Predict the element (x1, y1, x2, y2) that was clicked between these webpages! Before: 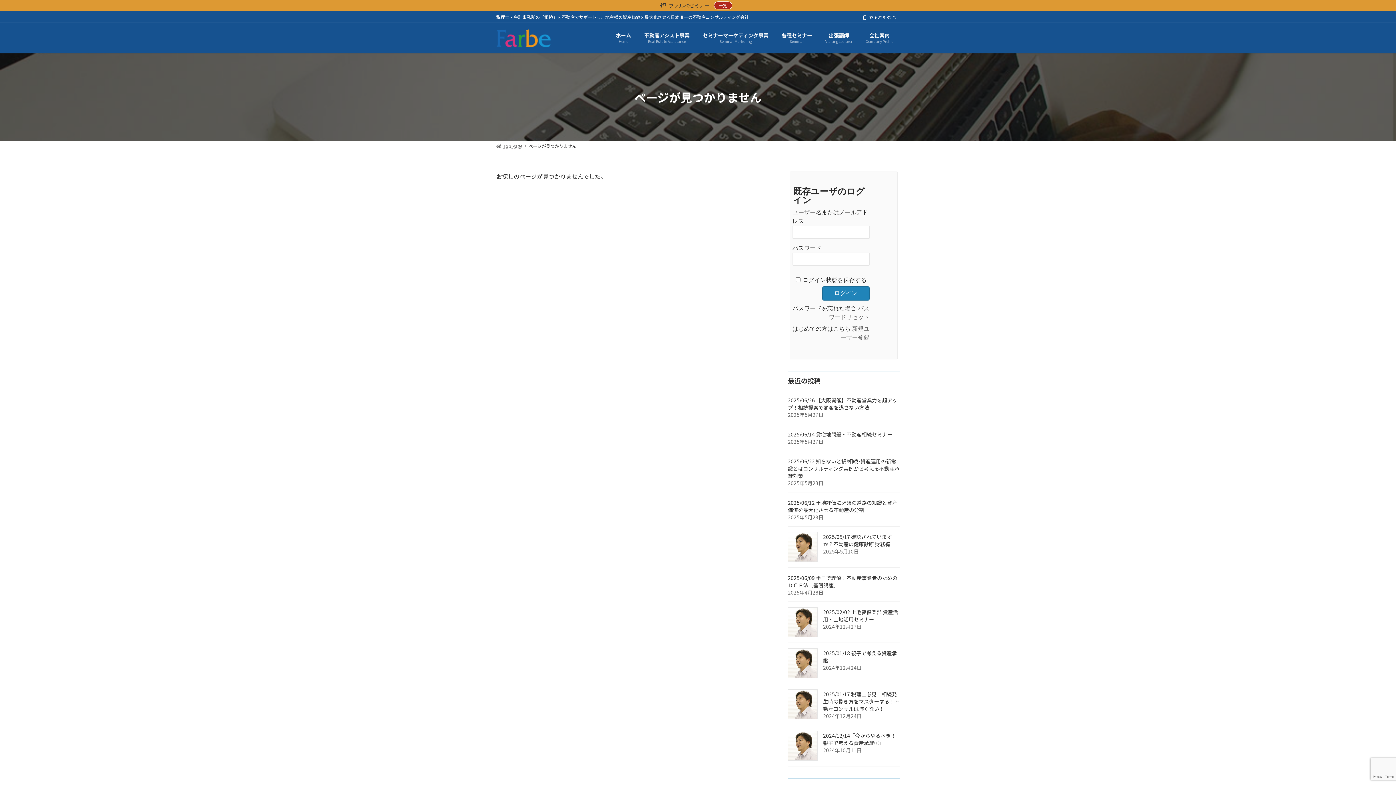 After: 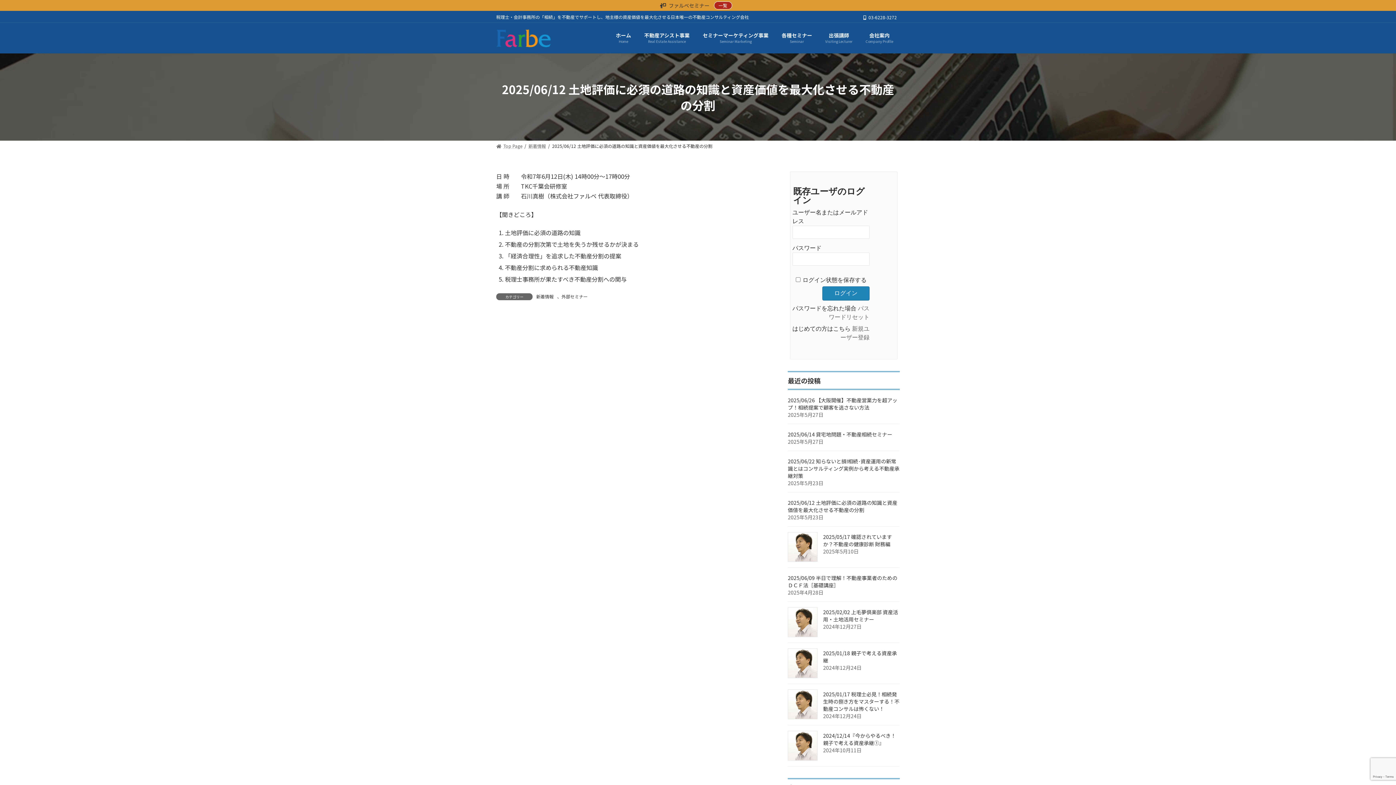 Action: bbox: (788, 499, 897, 513) label: 2025/06/12 土地評価に必須の道路の知識と資産価値を最大化させる不動産の分割